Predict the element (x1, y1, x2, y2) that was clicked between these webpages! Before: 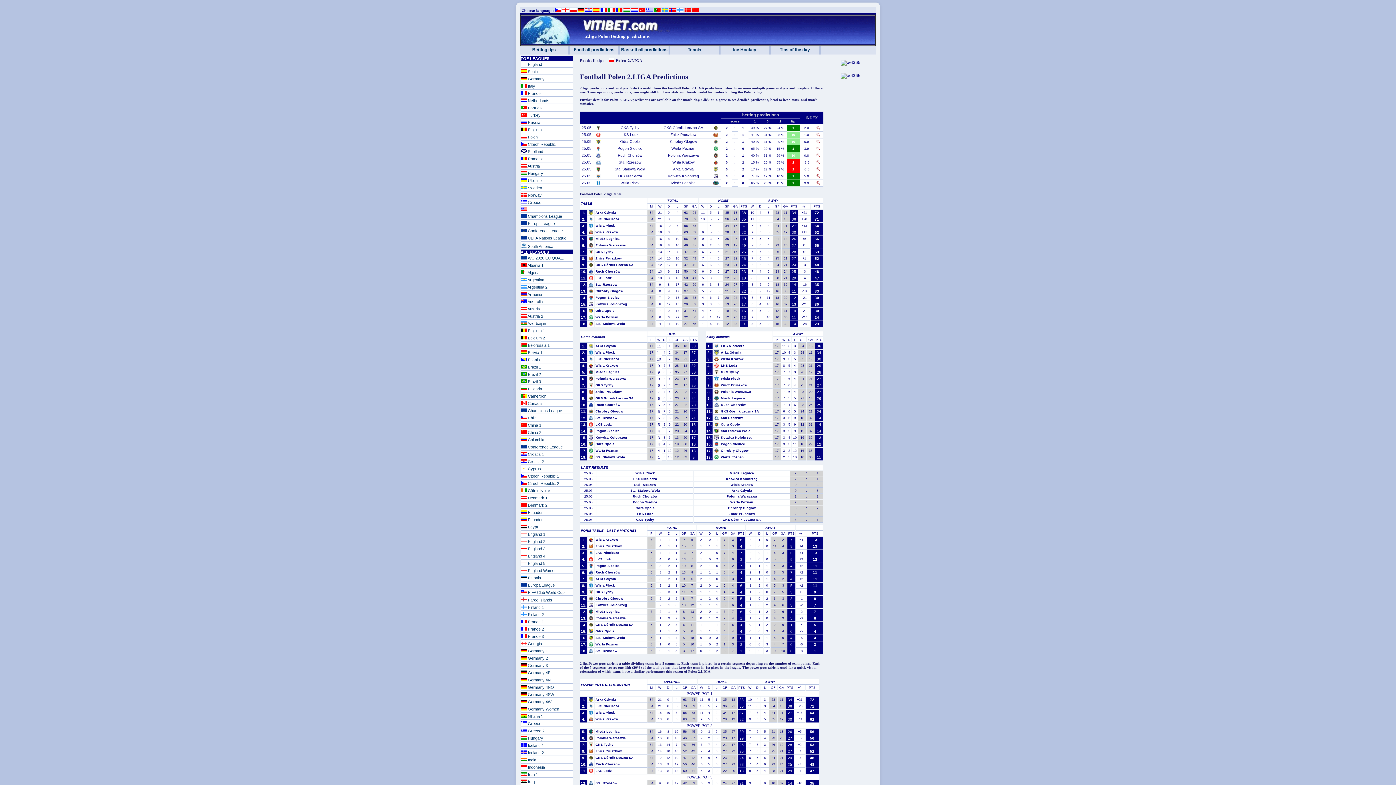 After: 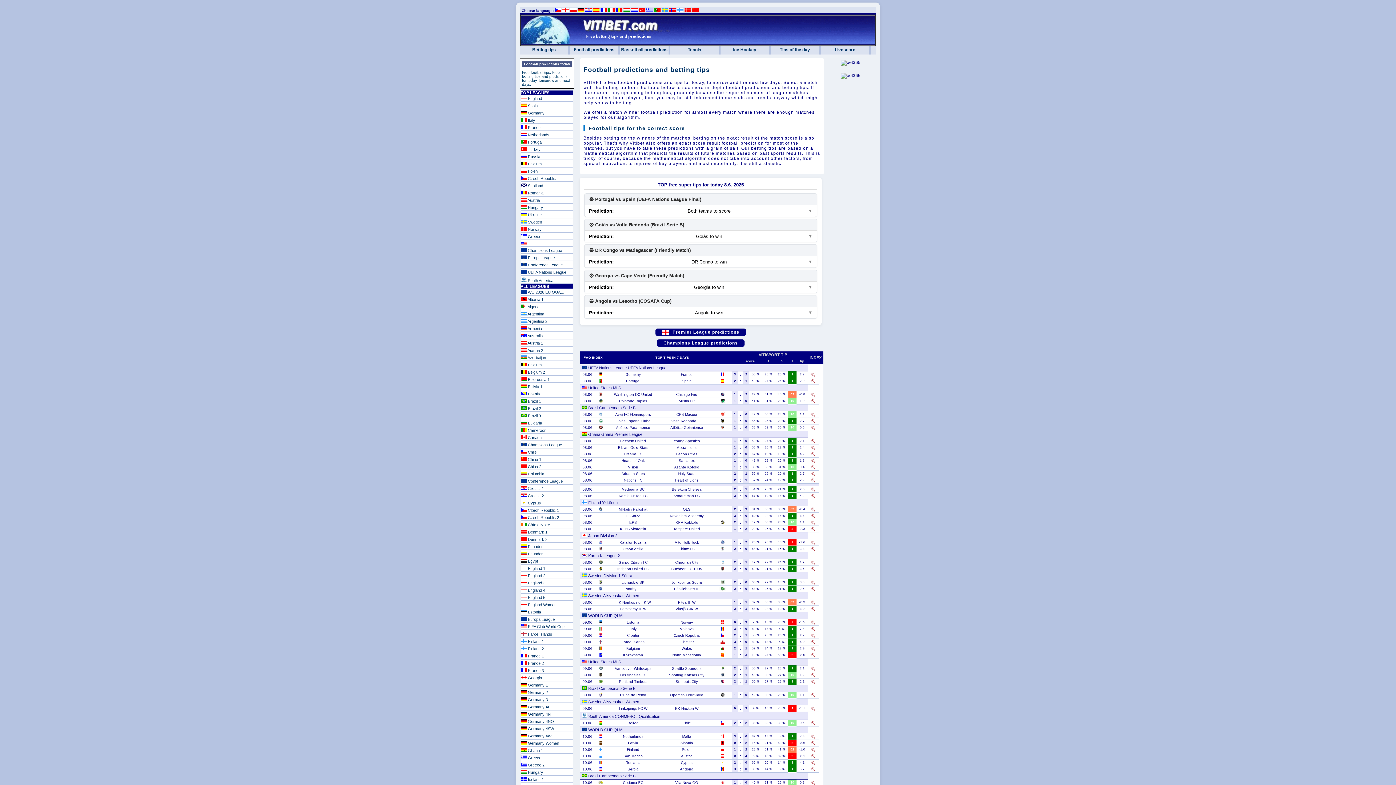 Action: label: Football predictions bbox: (570, 45, 620, 54)